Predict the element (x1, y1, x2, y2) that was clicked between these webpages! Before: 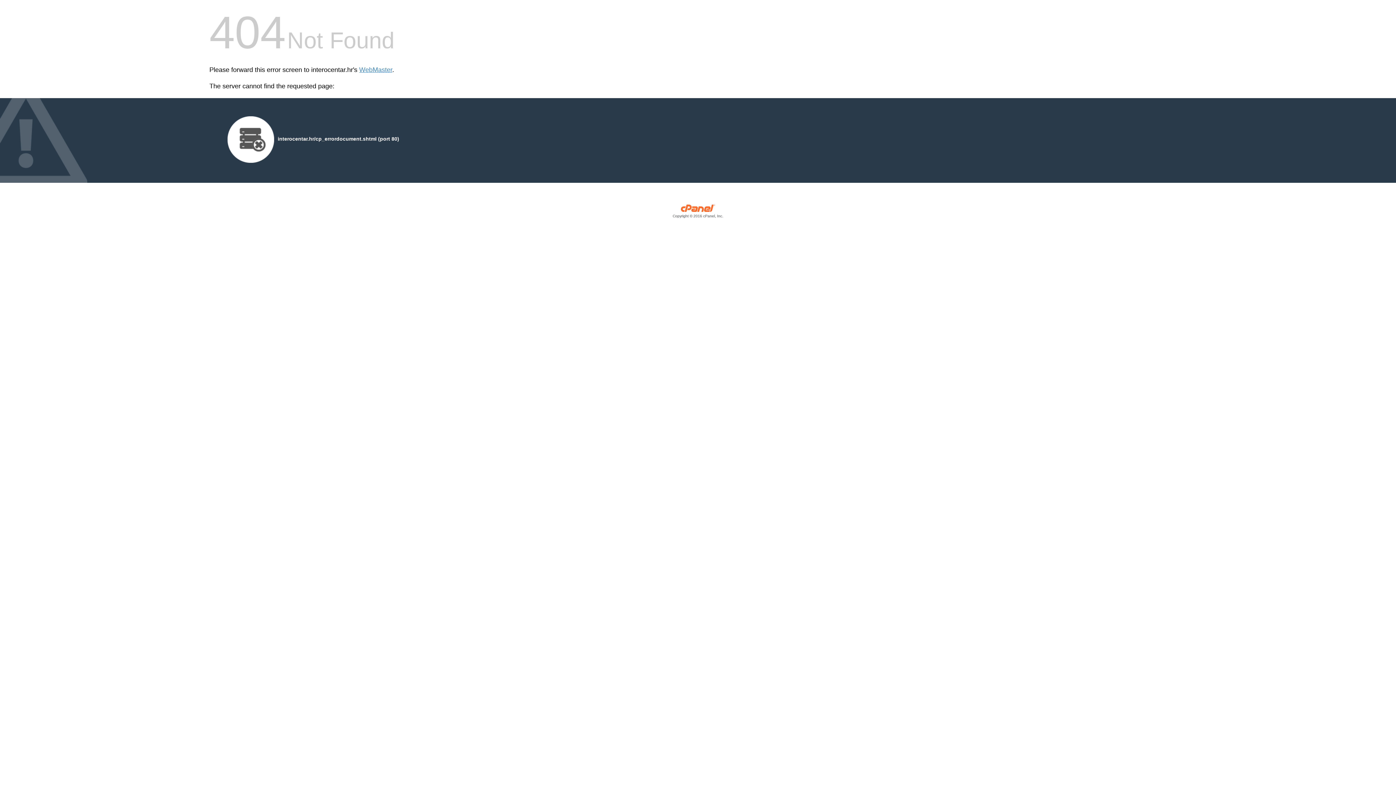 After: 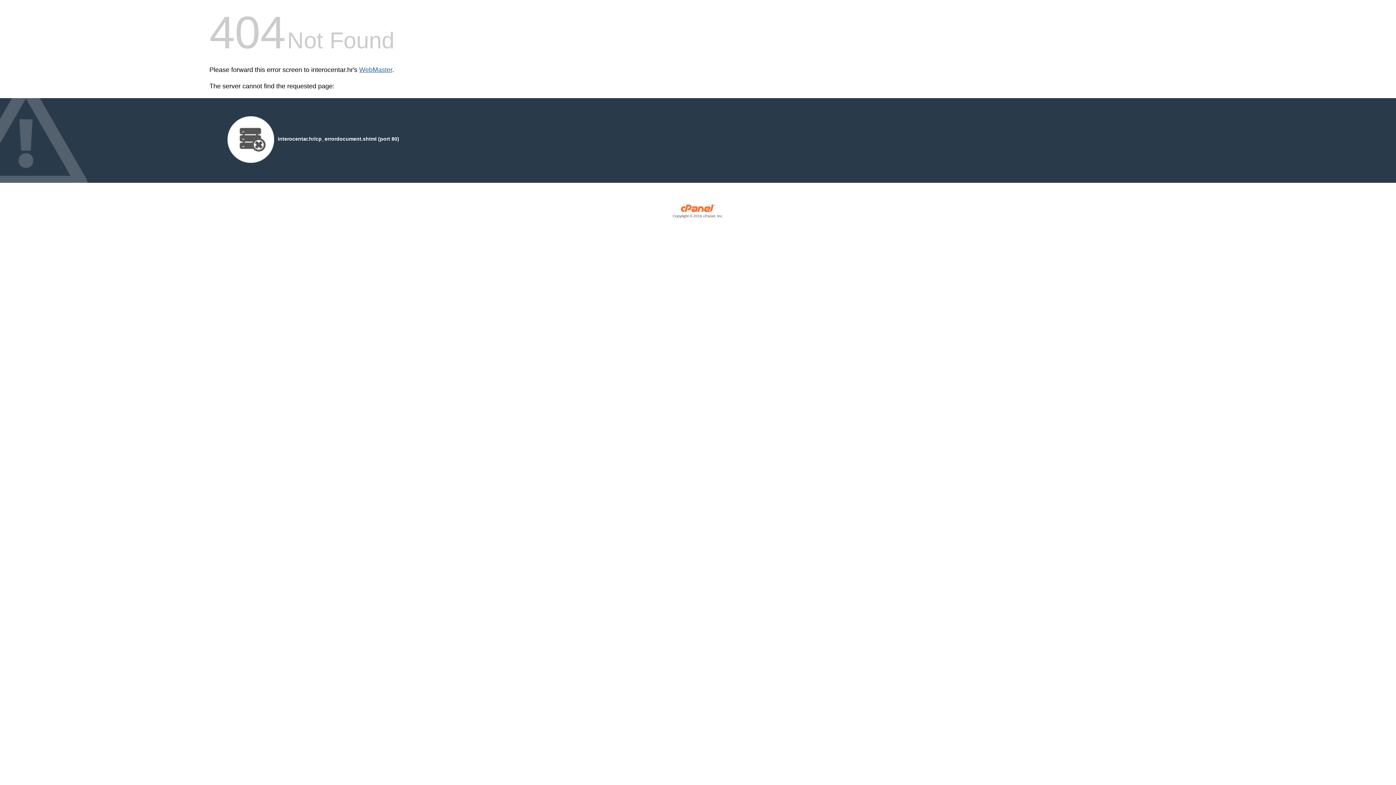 Action: bbox: (359, 66, 392, 73) label: WebMaster